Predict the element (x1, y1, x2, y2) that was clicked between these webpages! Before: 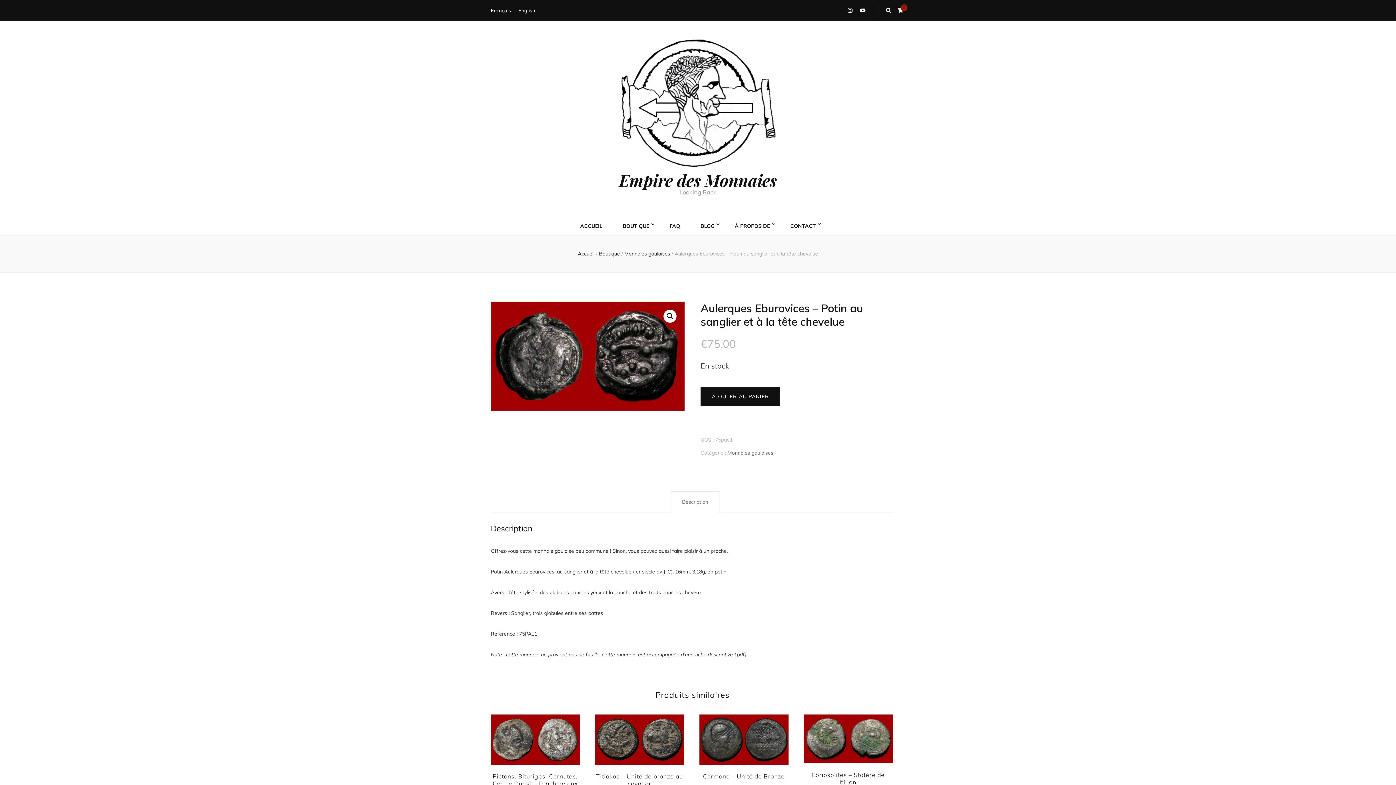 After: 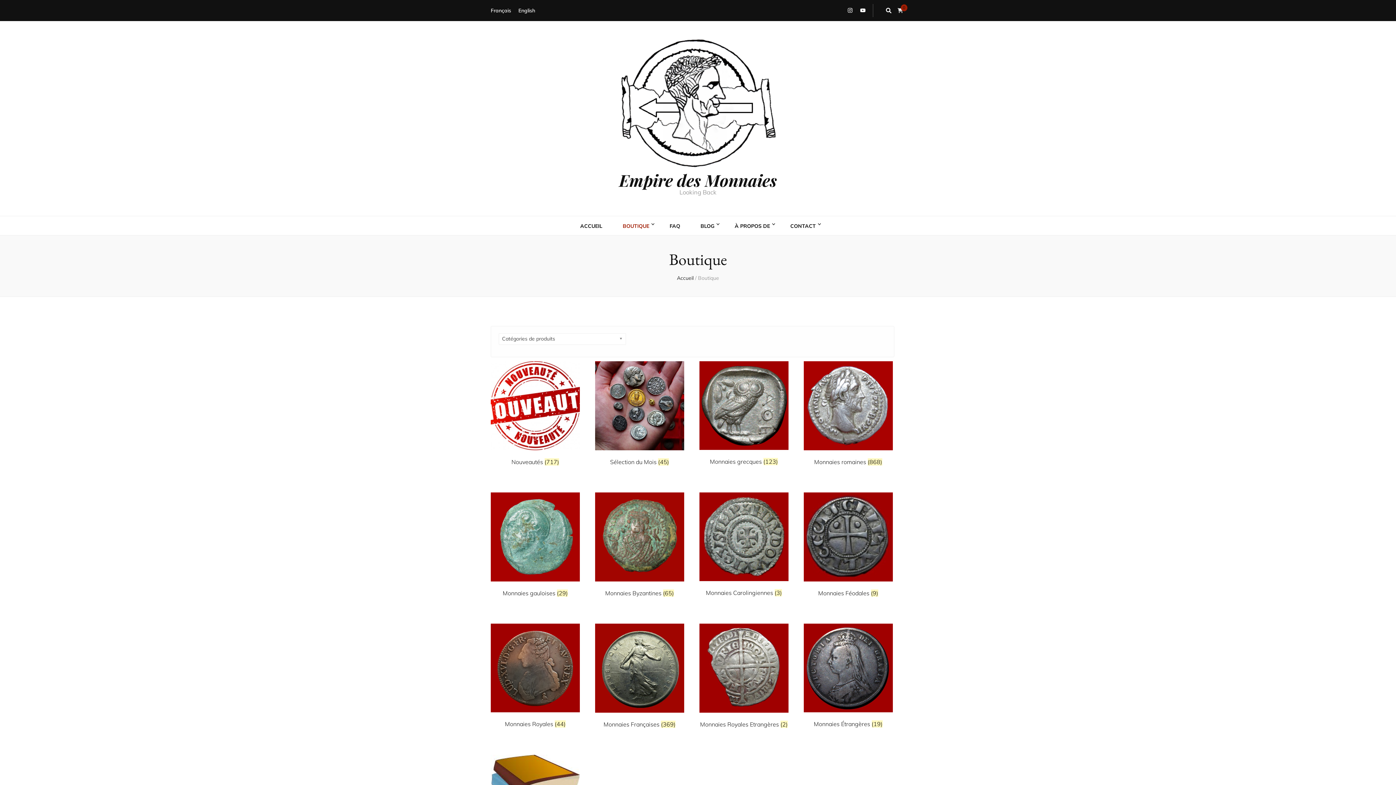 Action: bbox: (622, 219, 649, 232) label: BOUTIQUE